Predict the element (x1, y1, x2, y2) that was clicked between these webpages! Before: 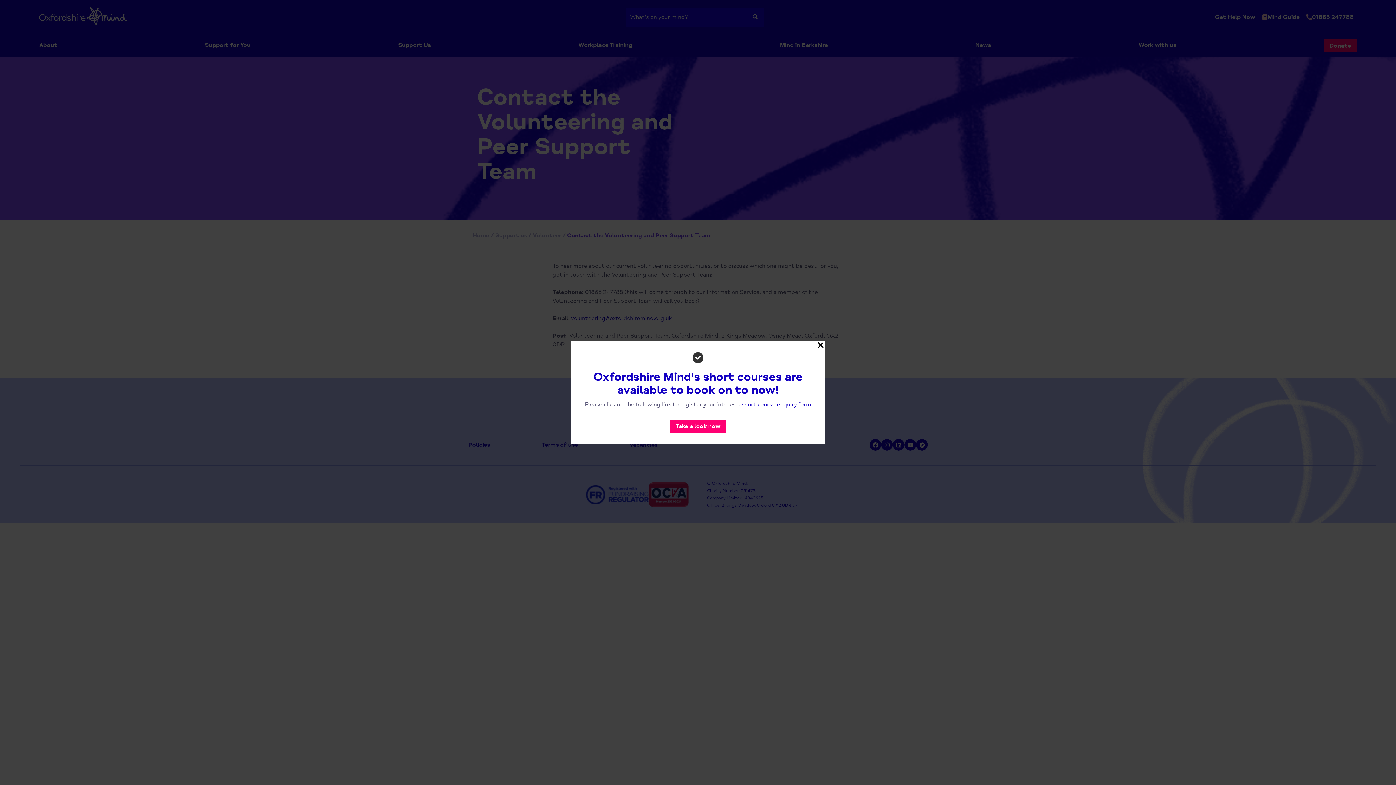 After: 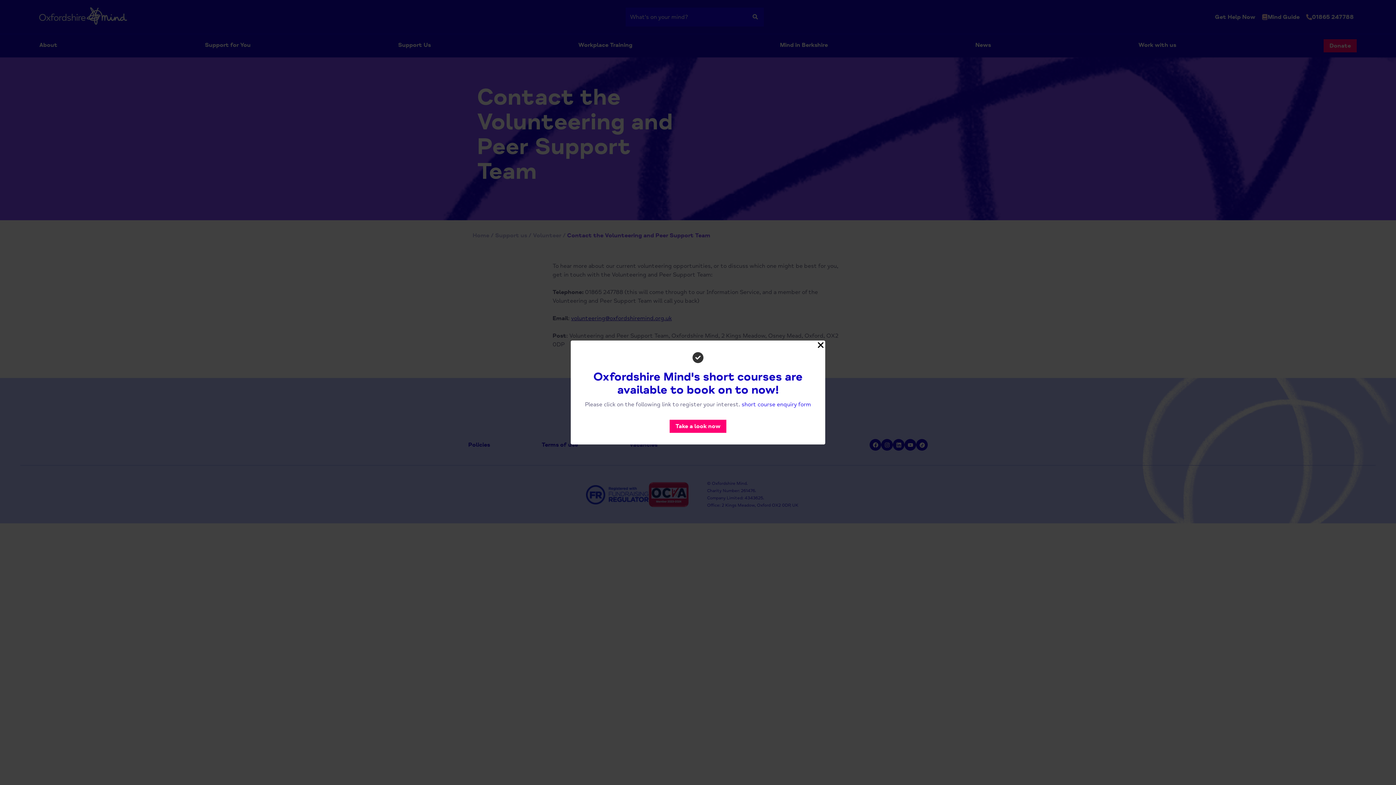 Action: label: short course enquiry form bbox: (741, 401, 811, 408)